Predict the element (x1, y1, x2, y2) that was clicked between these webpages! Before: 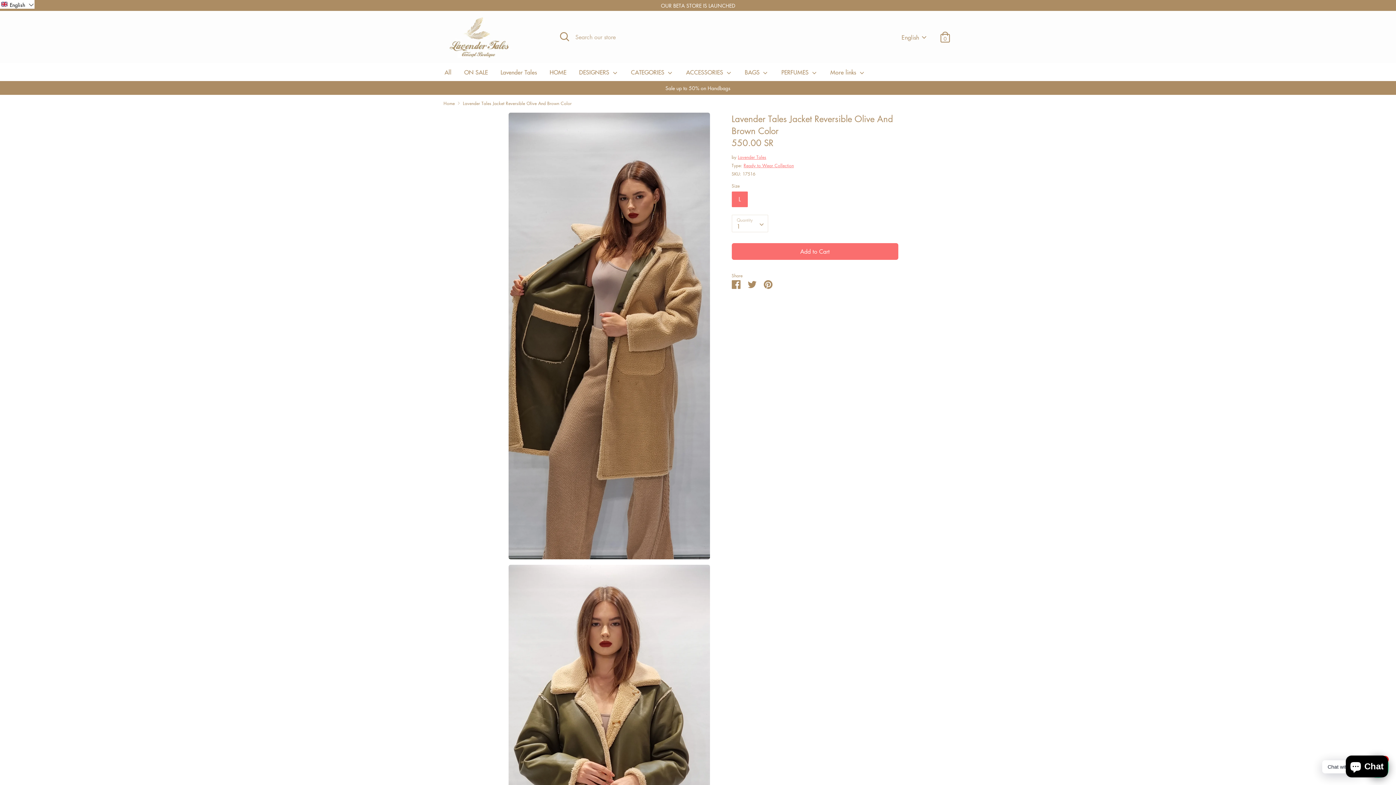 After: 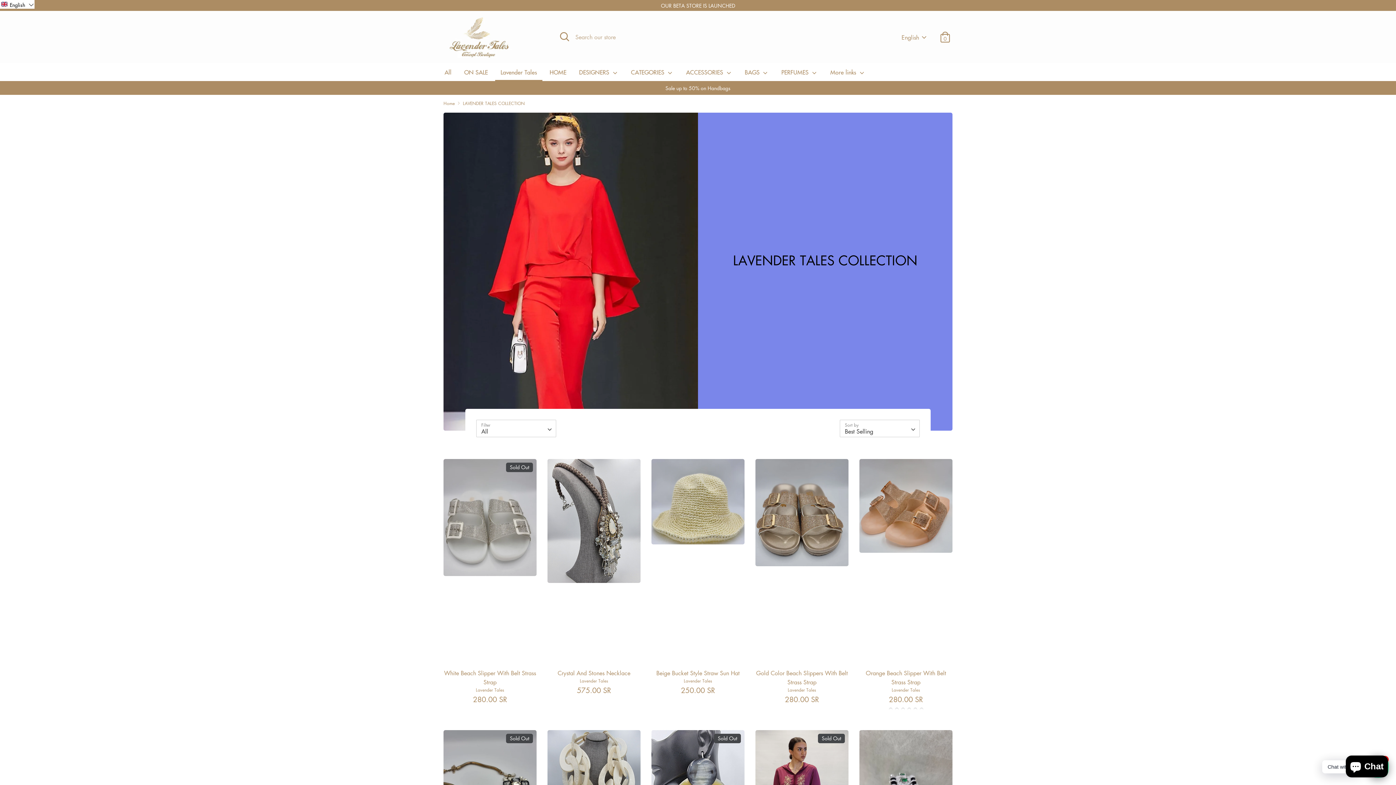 Action: bbox: (495, 67, 542, 81) label: Lavender Tales